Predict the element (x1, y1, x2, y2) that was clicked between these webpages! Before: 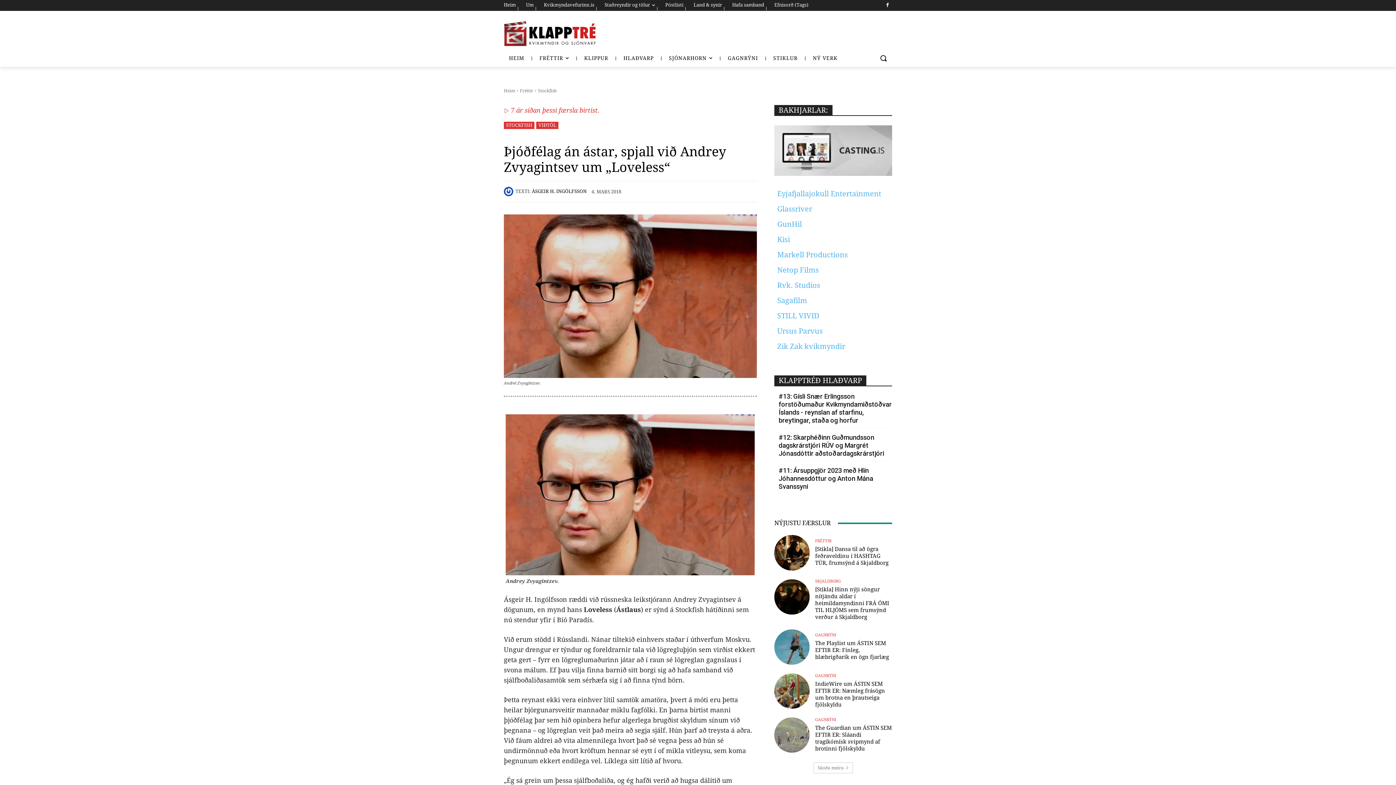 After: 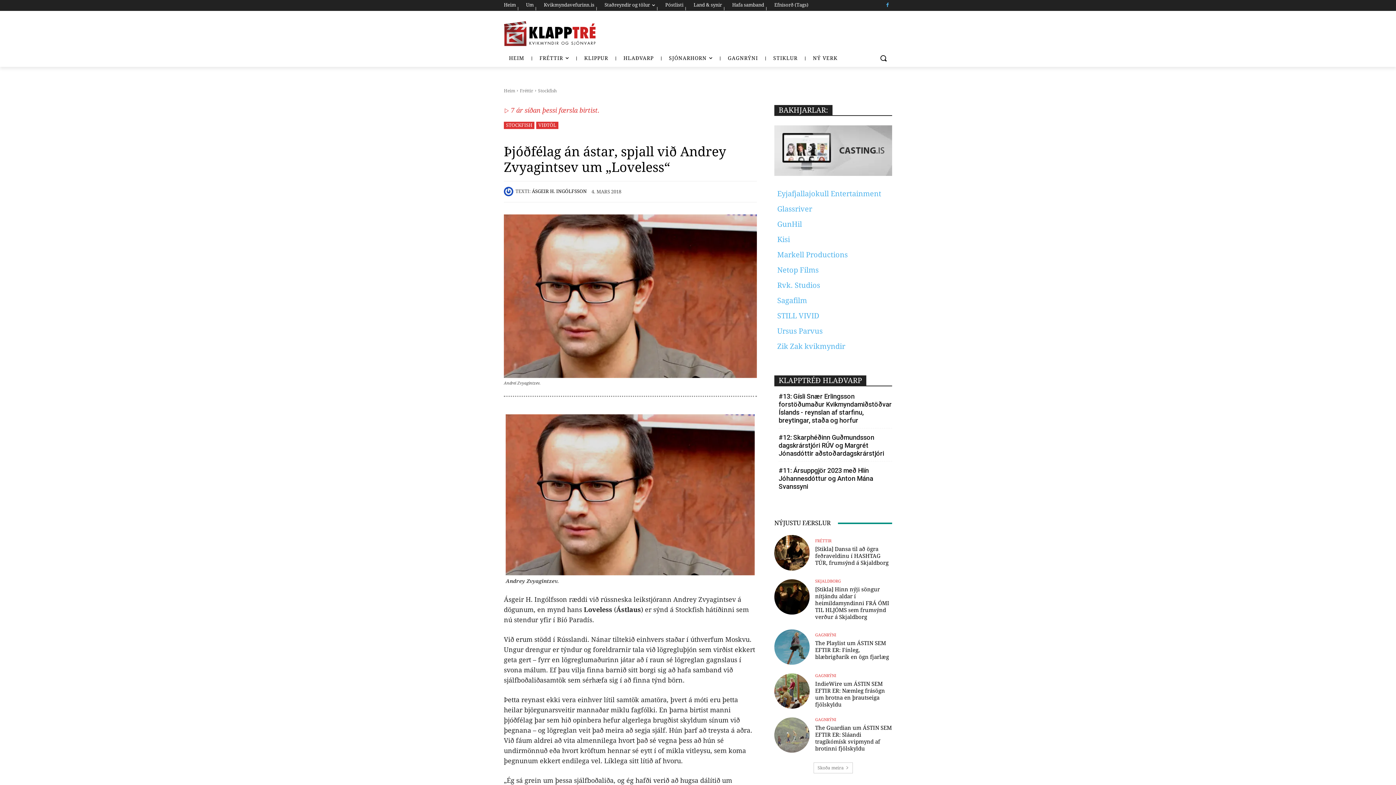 Action: bbox: (883, 0, 892, 9)